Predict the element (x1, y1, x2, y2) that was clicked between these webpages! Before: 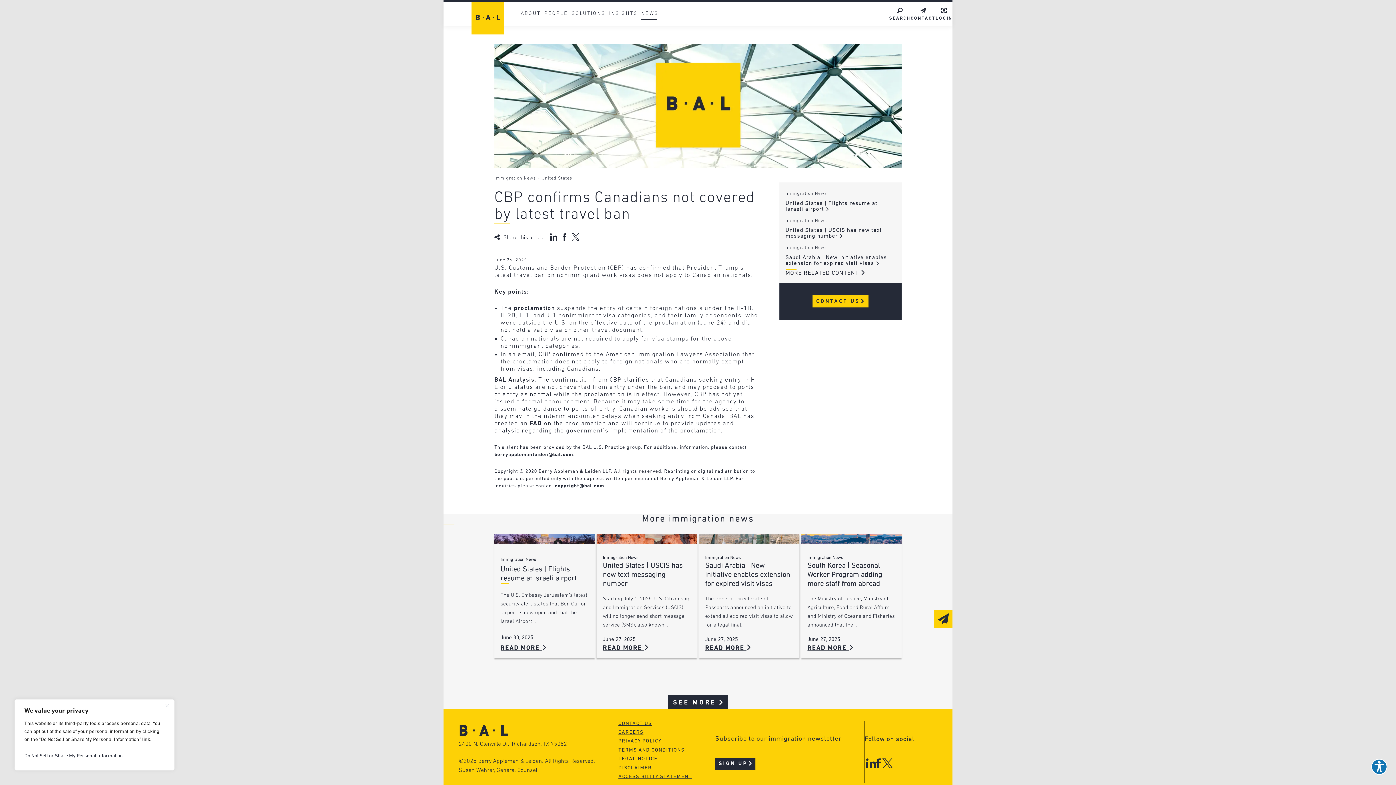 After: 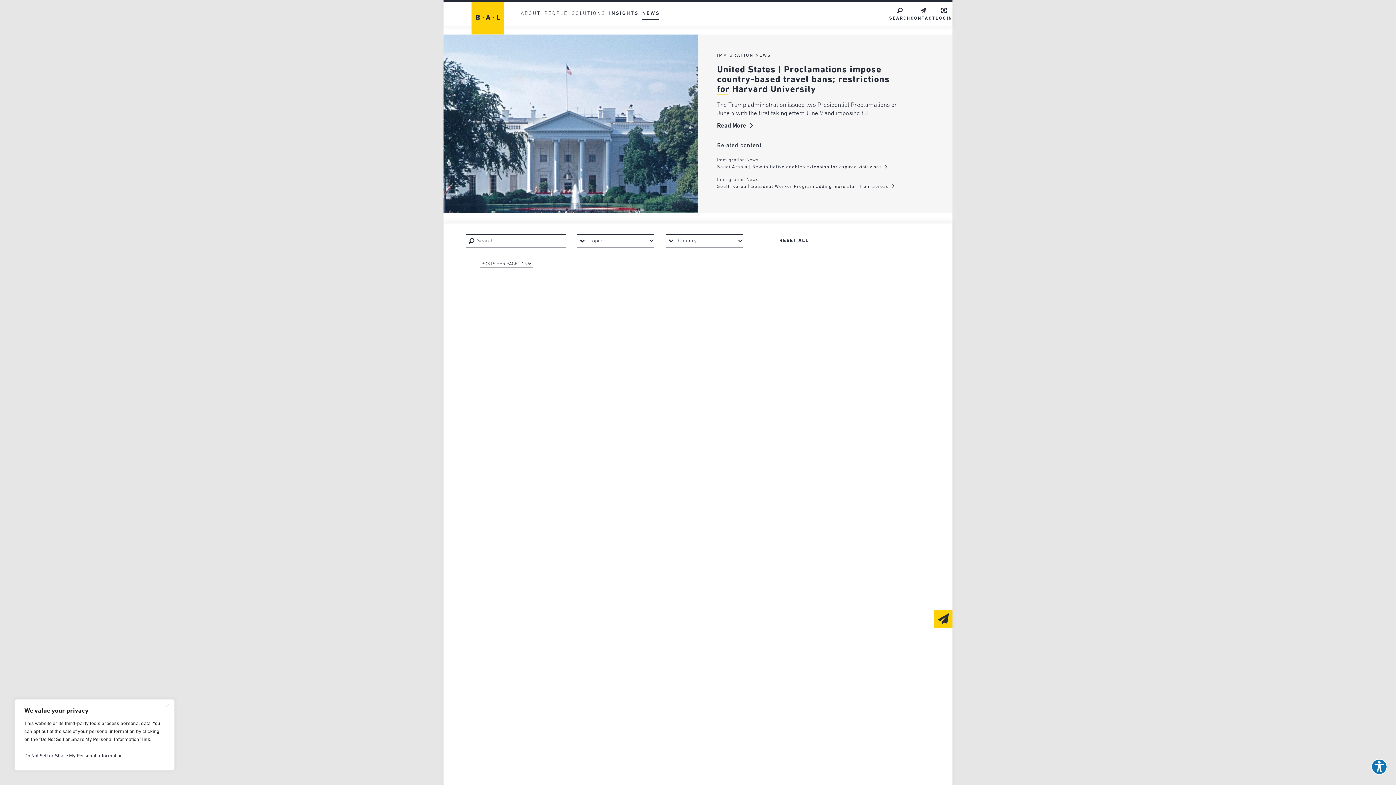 Action: bbox: (494, 176, 536, 180) label: Immigration News